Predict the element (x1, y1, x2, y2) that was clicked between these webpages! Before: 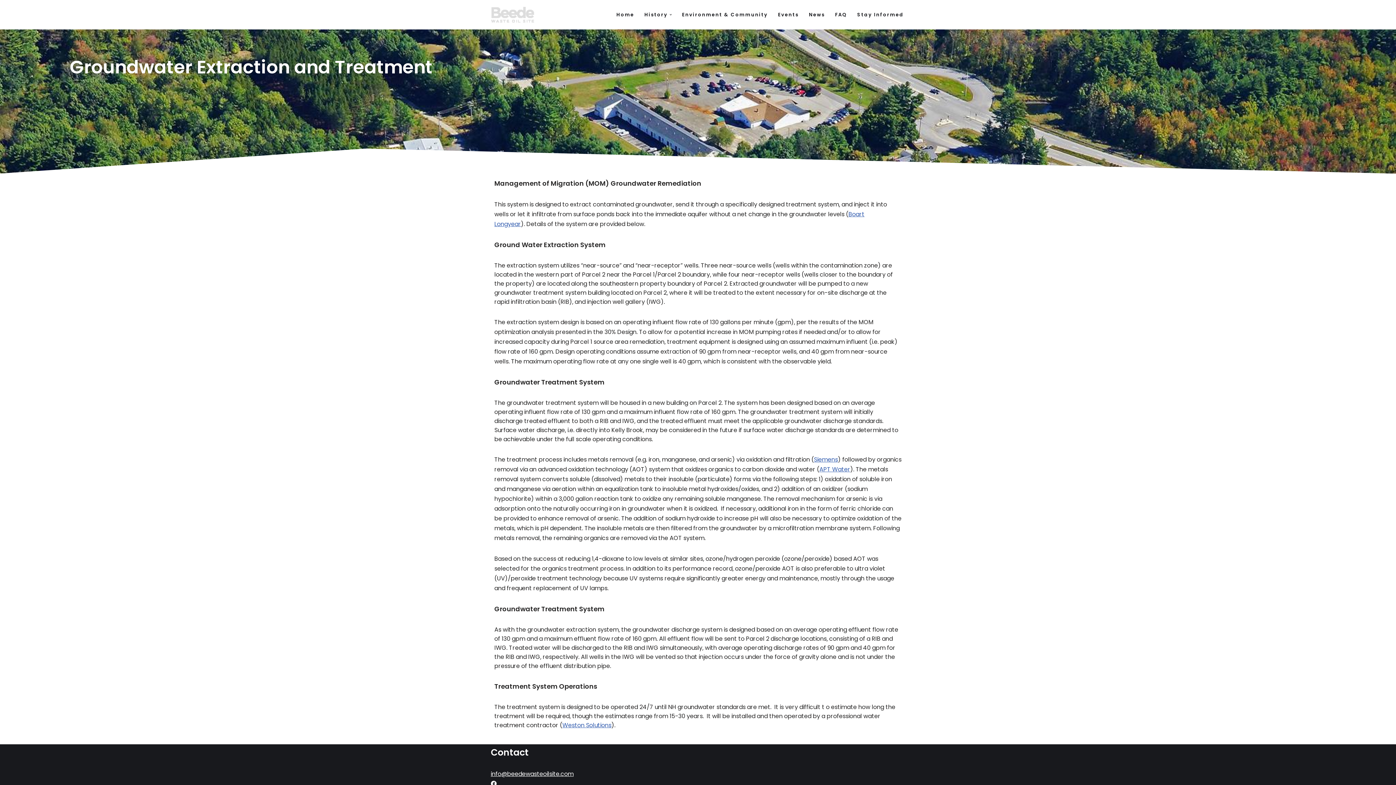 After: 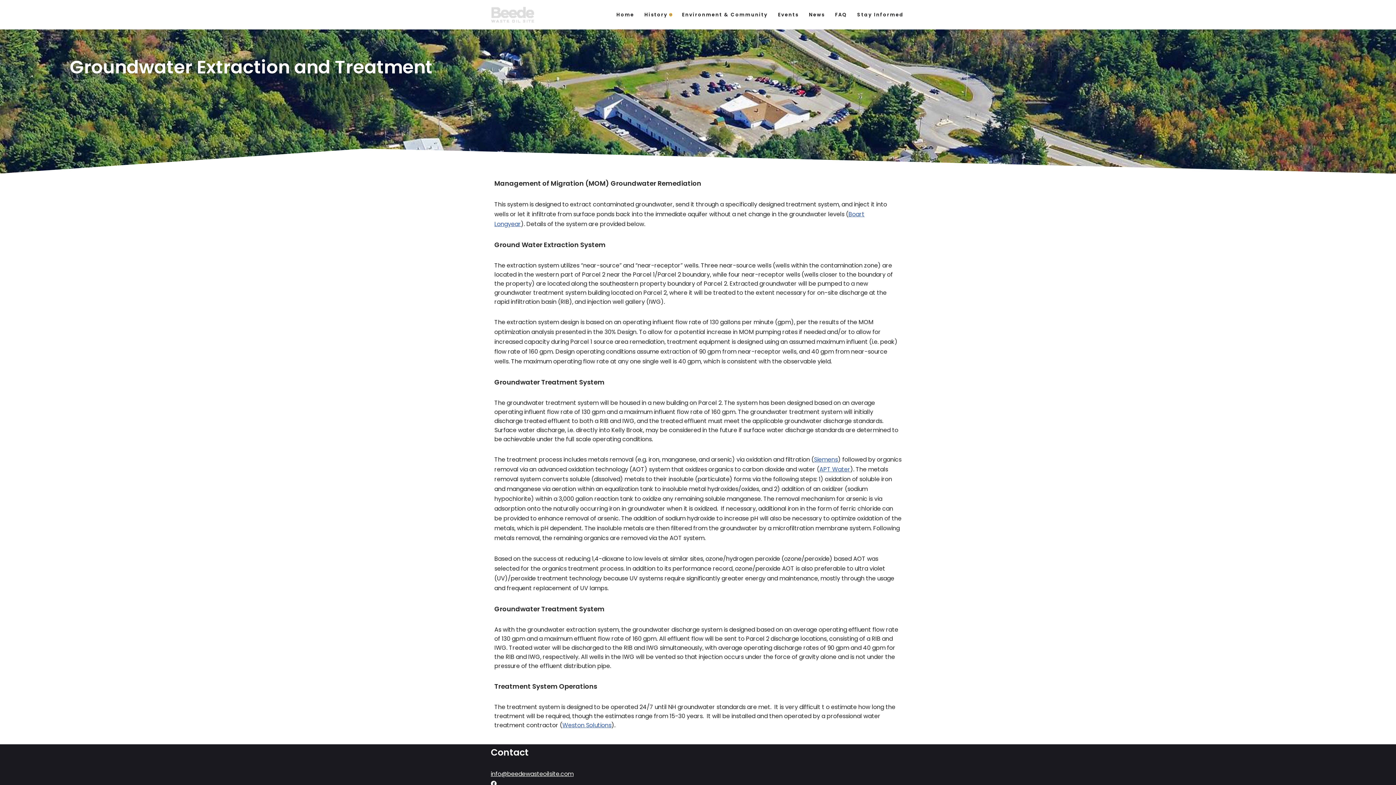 Action: label: Open Submenu bbox: (669, 13, 672, 15)